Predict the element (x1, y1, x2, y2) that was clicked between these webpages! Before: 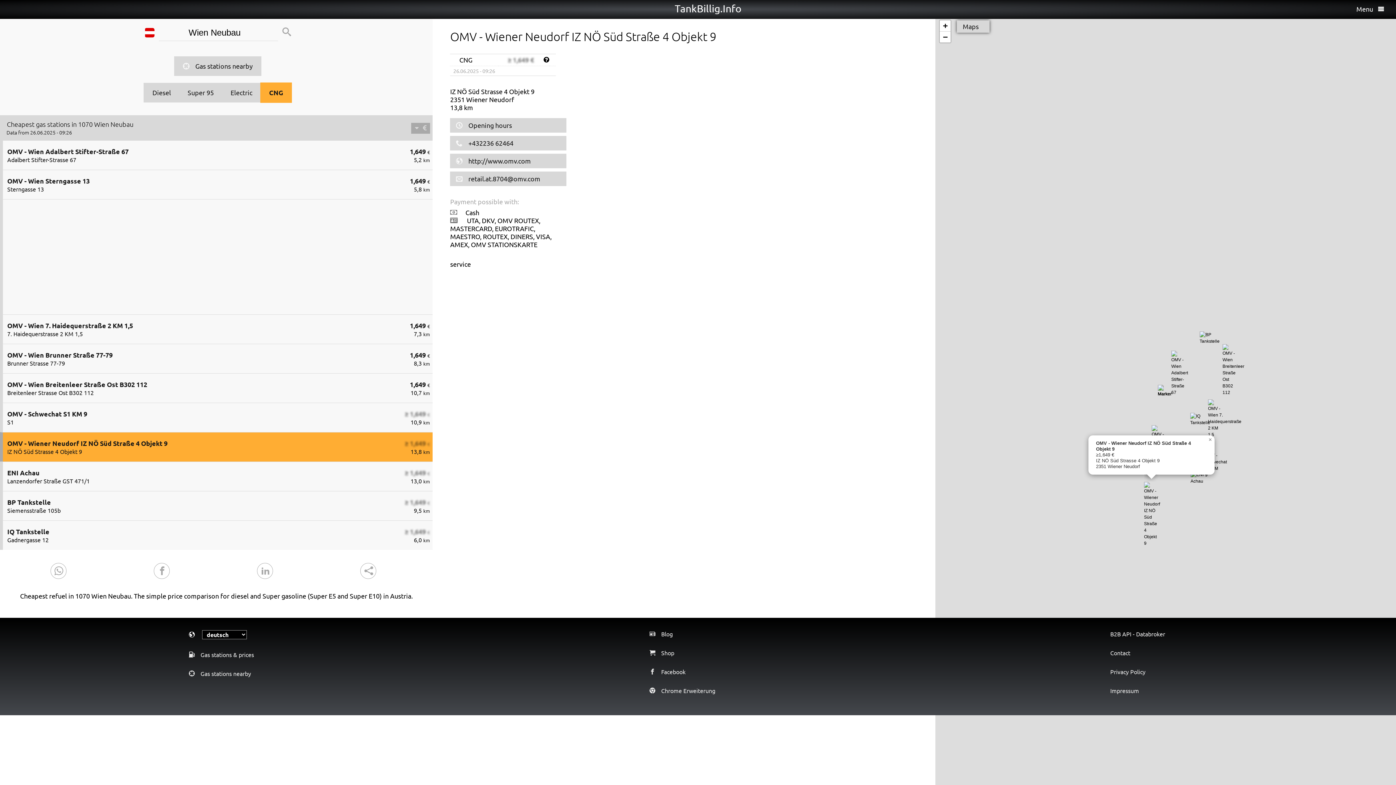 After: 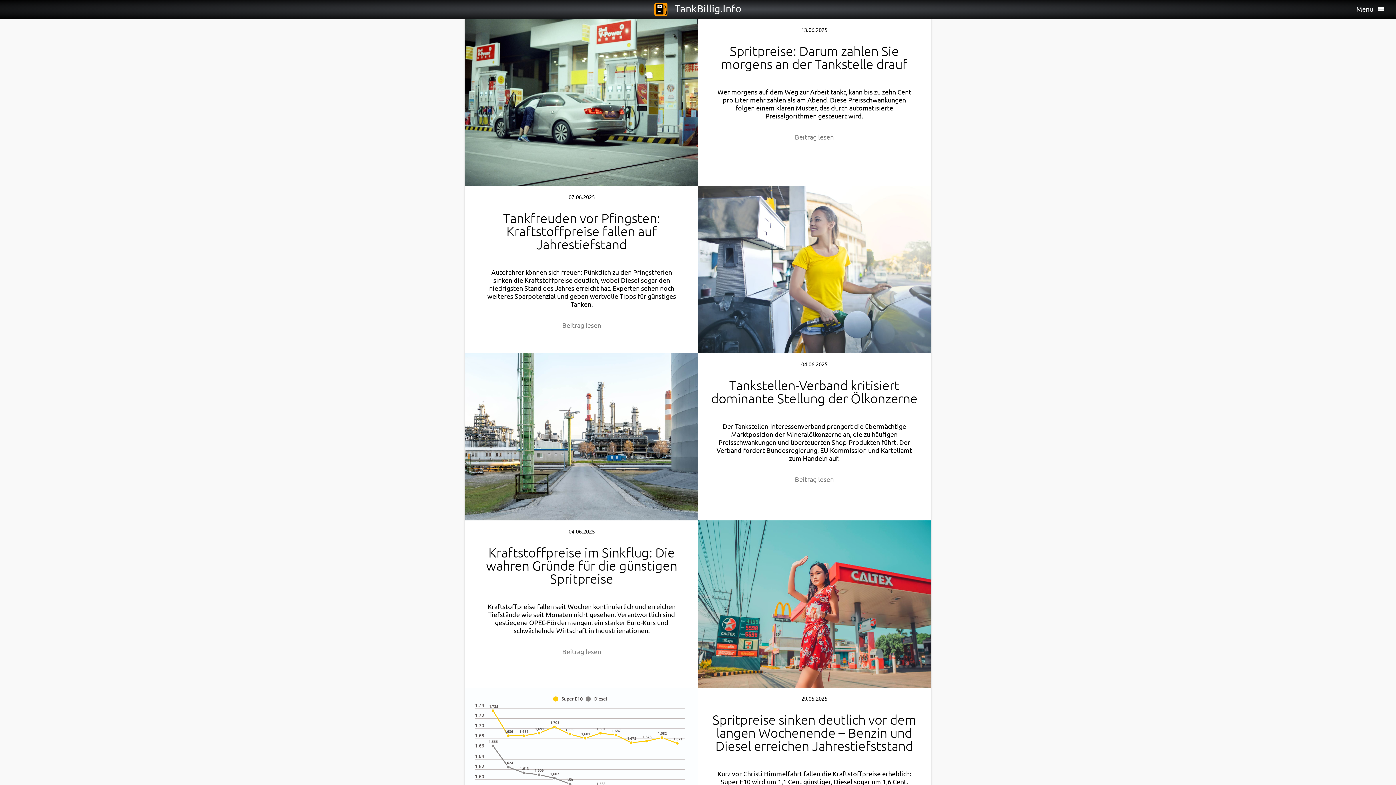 Action: bbox: (649, 630, 673, 637) label: Blog